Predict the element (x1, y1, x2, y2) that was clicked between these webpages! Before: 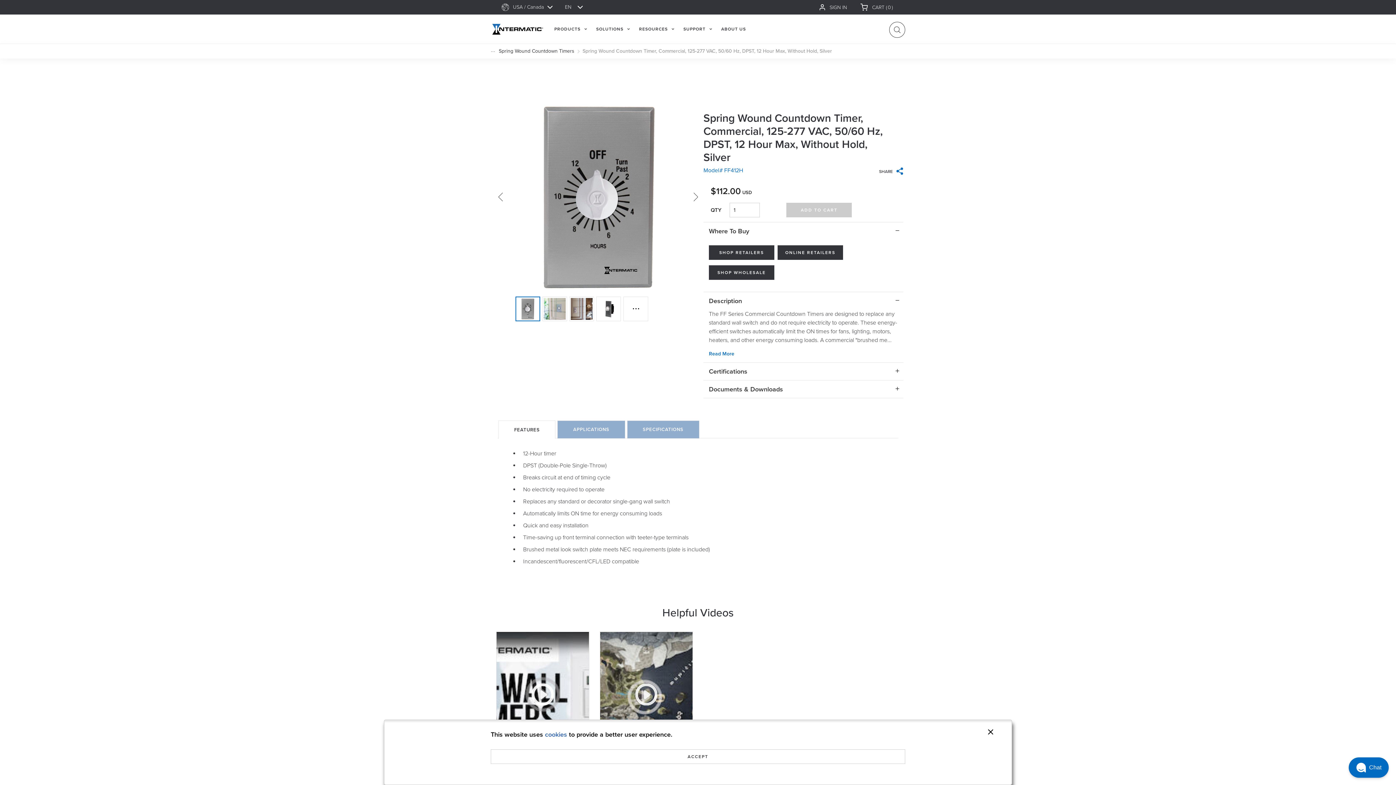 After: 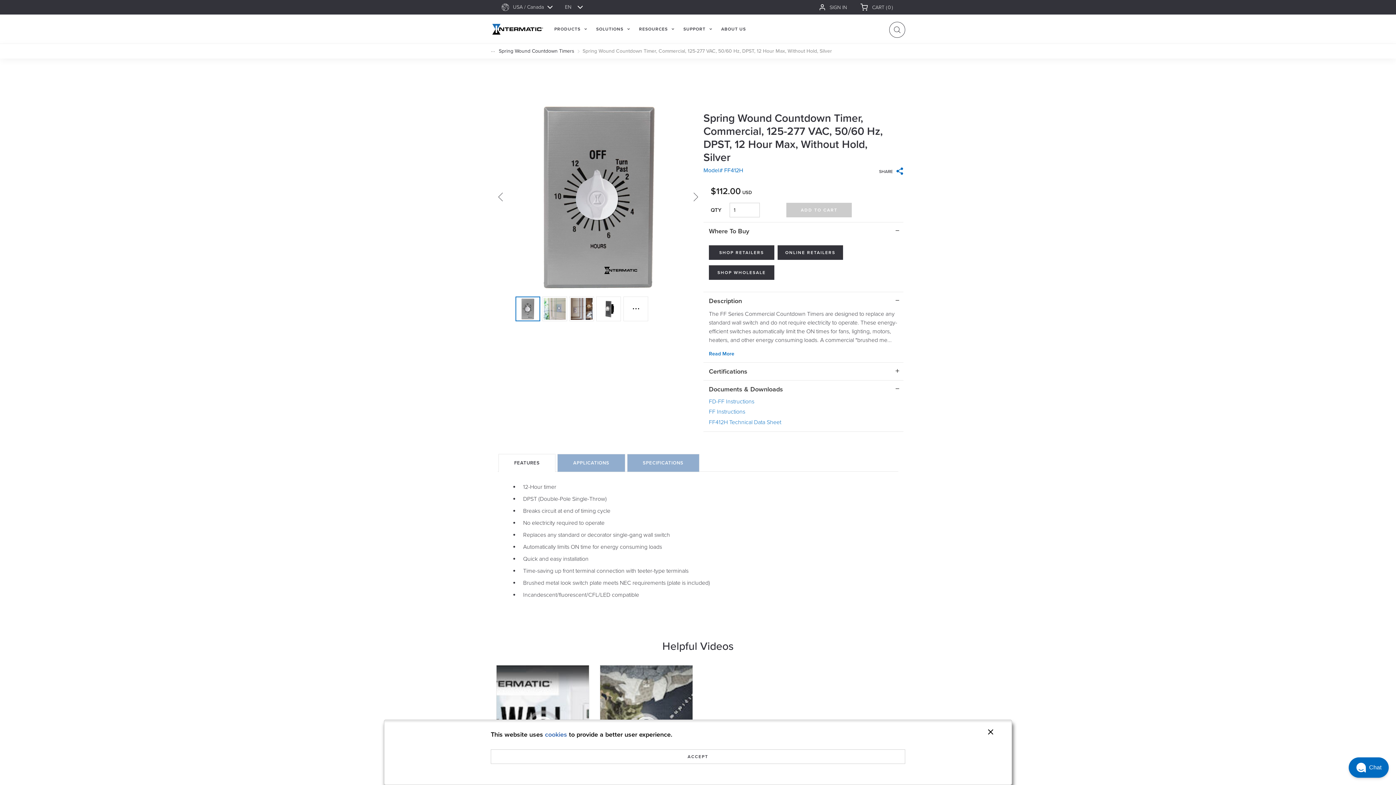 Action: label: Documents & Downloads bbox: (703, 380, 903, 398)